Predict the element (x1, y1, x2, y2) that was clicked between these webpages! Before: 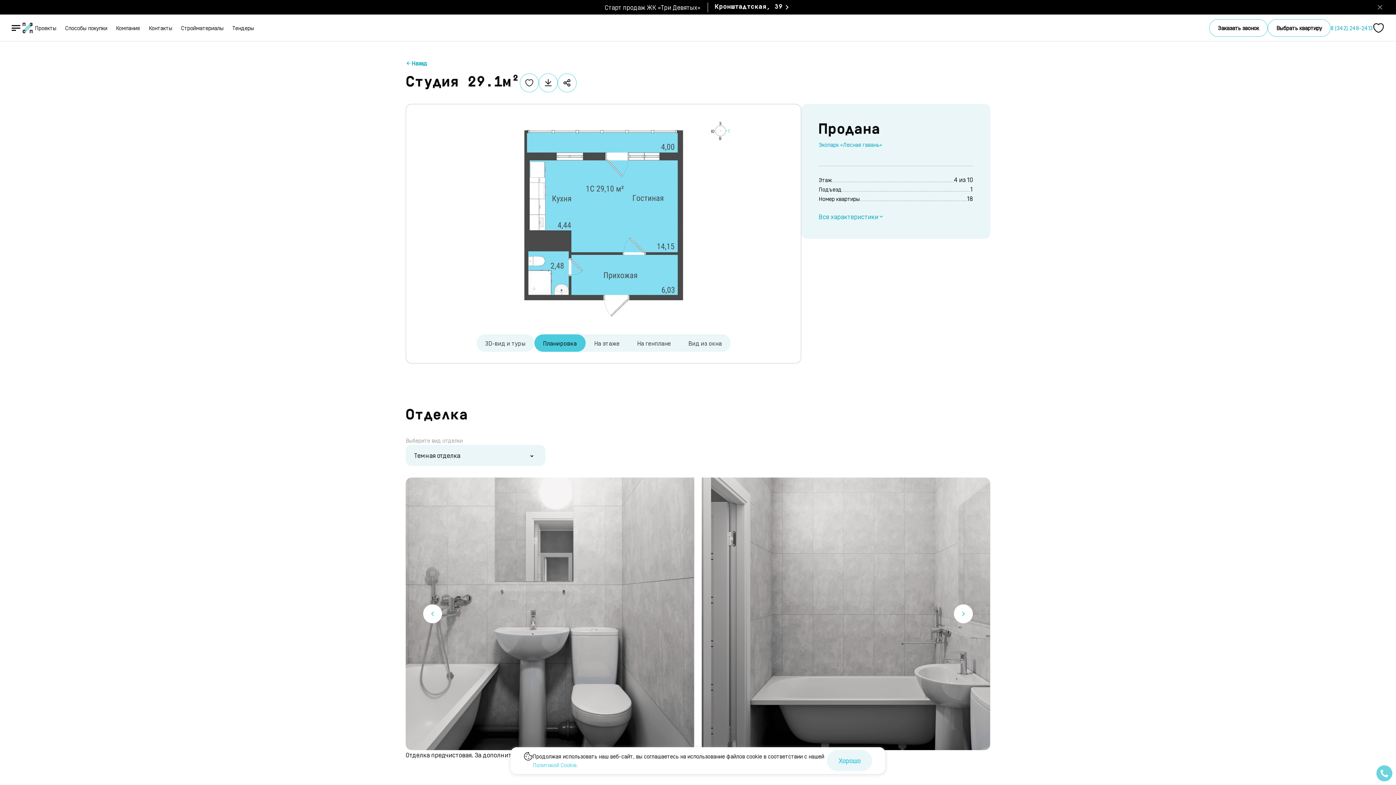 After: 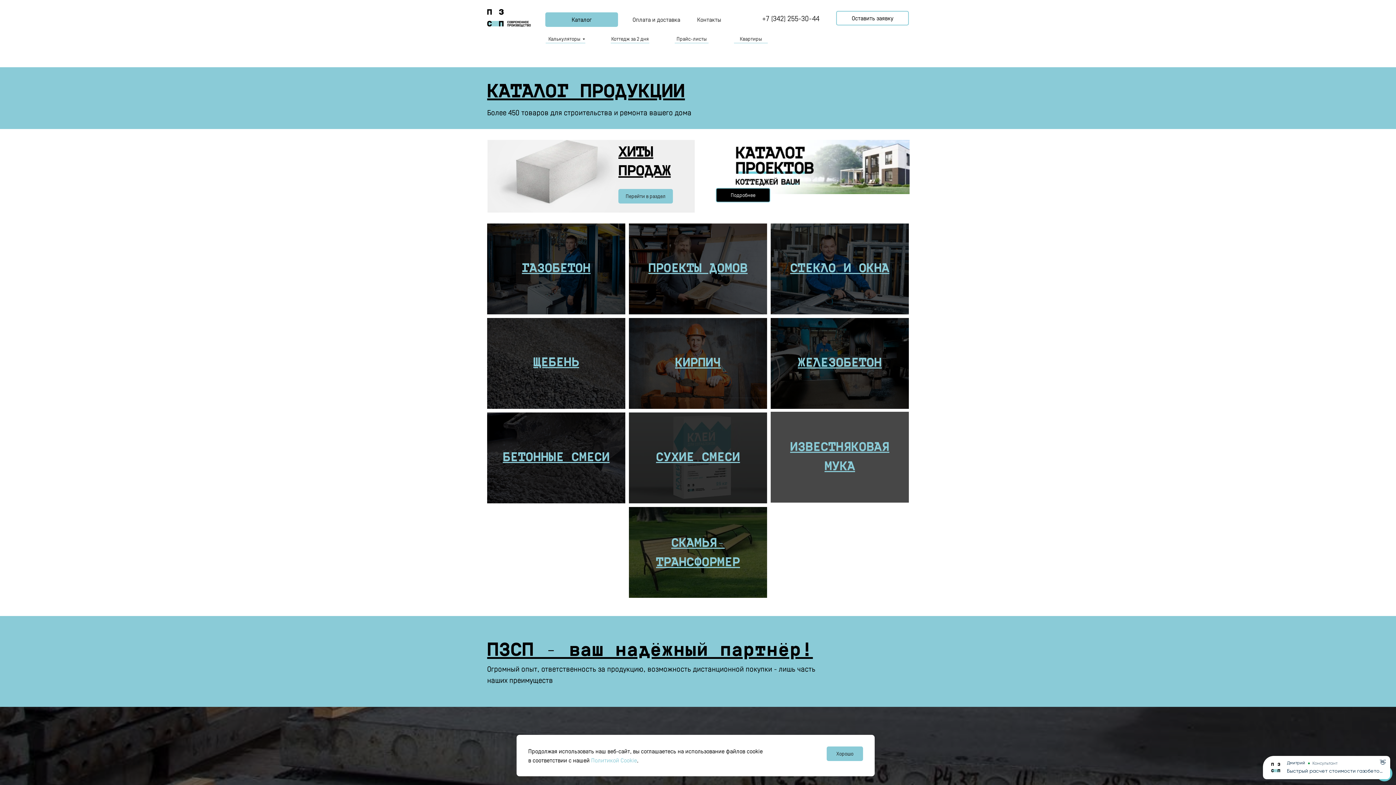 Action: bbox: (181, 23, 223, 32) label: Стройматериалы